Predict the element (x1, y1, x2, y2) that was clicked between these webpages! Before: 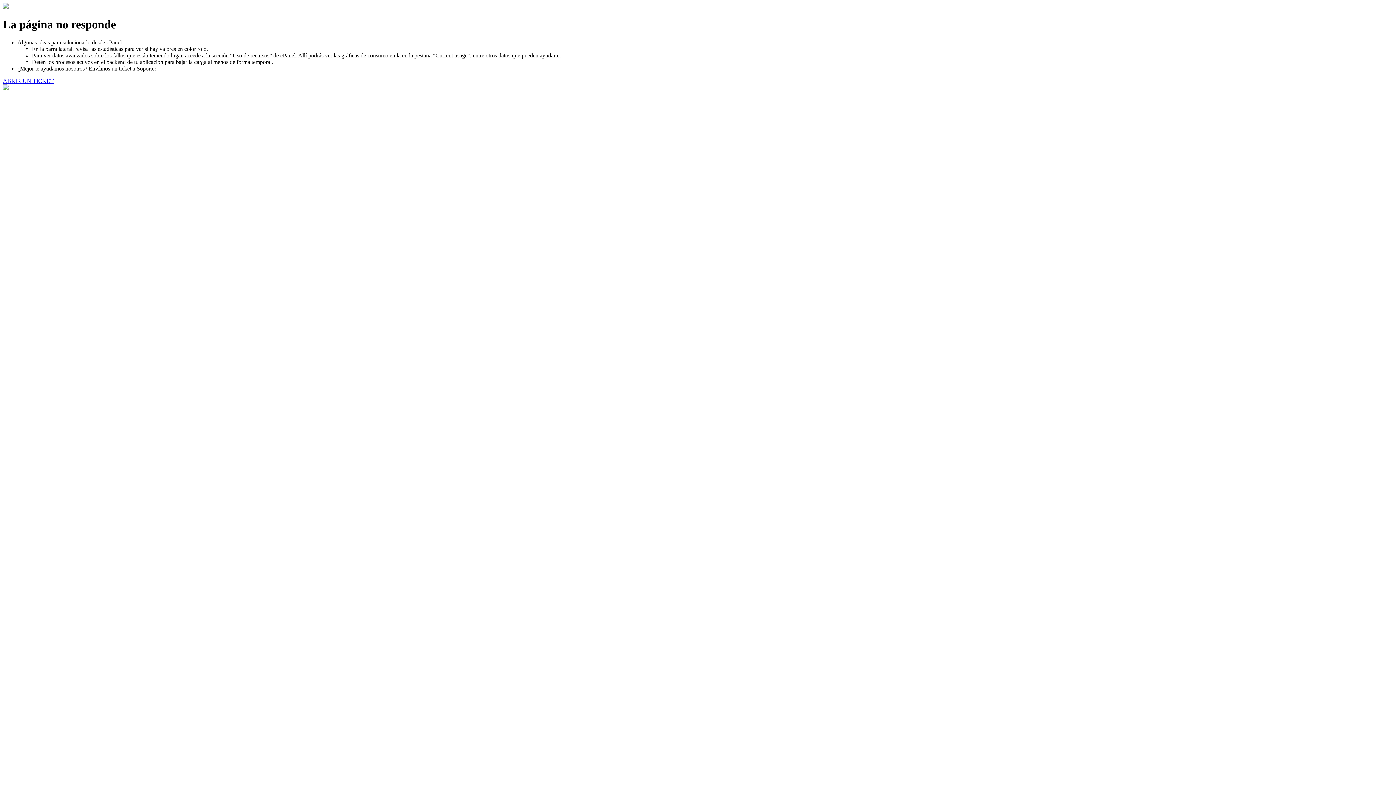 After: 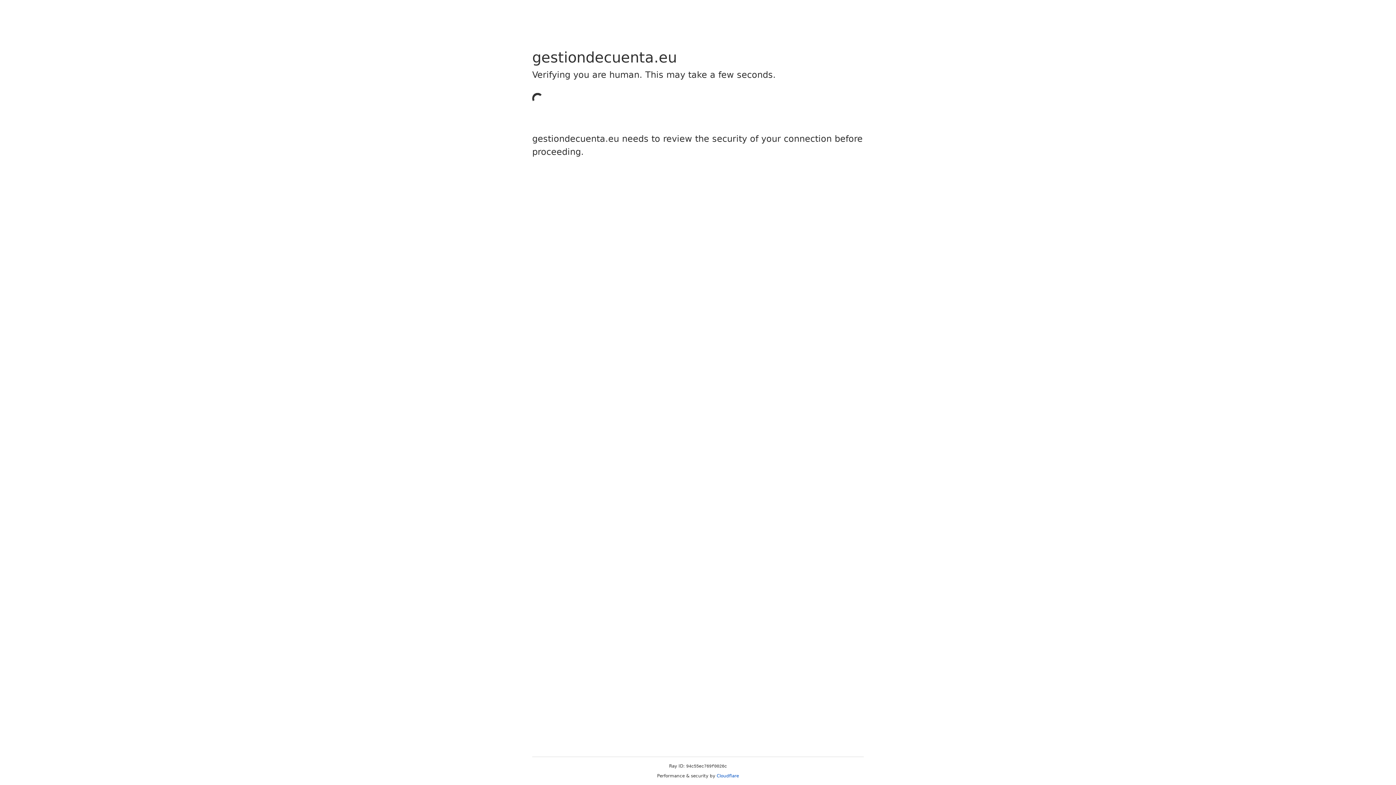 Action: bbox: (2, 77, 53, 83) label: ABRIR UN TICKET